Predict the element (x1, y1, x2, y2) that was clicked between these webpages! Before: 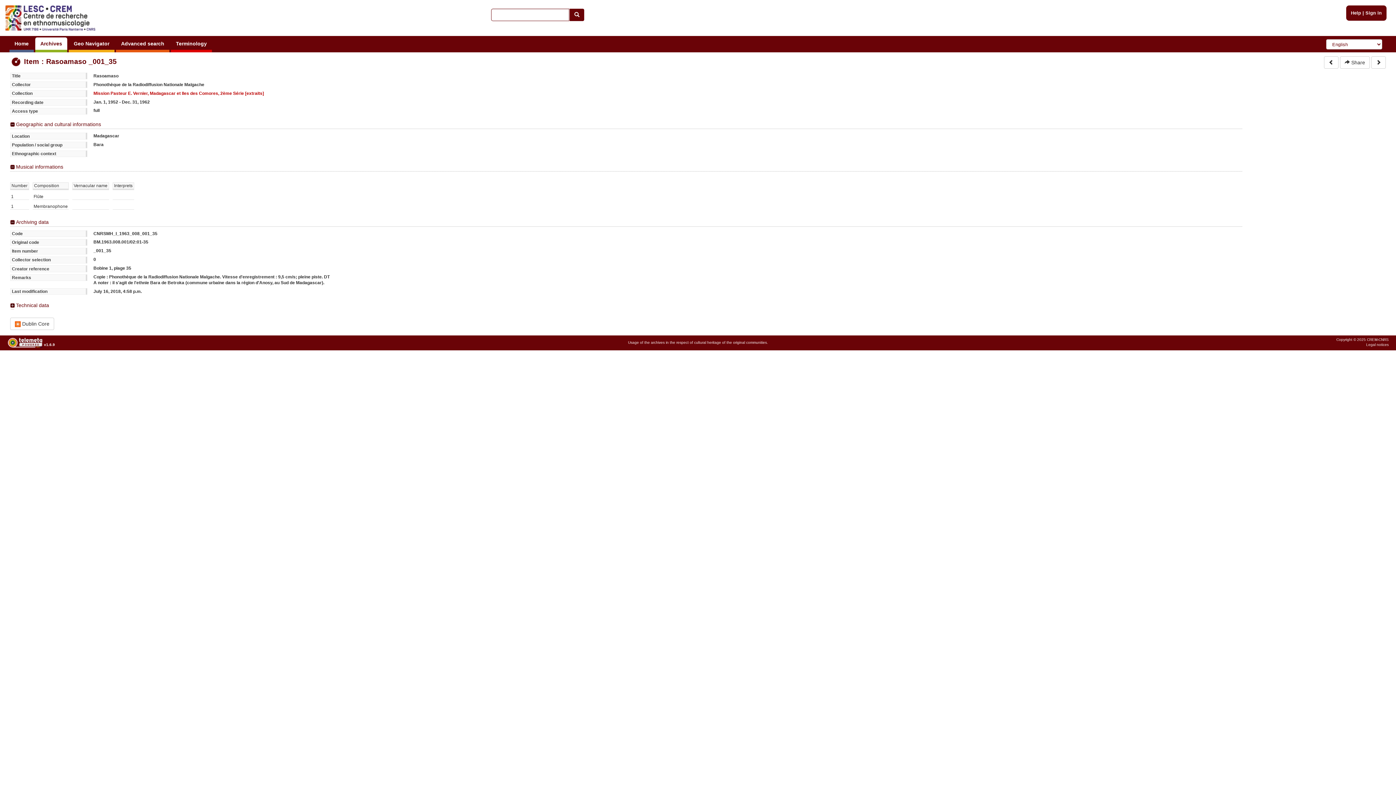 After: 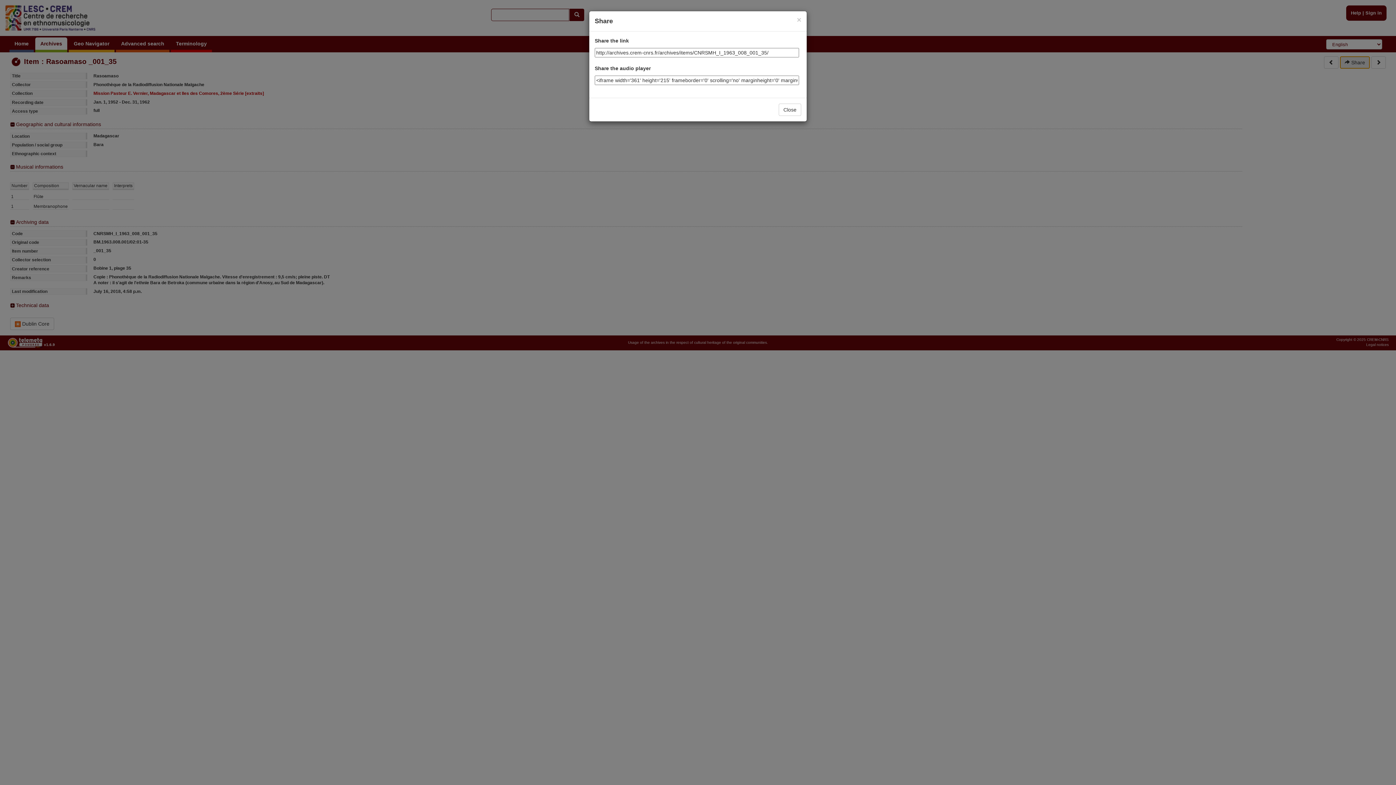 Action: label:  Share  bbox: (1340, 59, 1371, 64)